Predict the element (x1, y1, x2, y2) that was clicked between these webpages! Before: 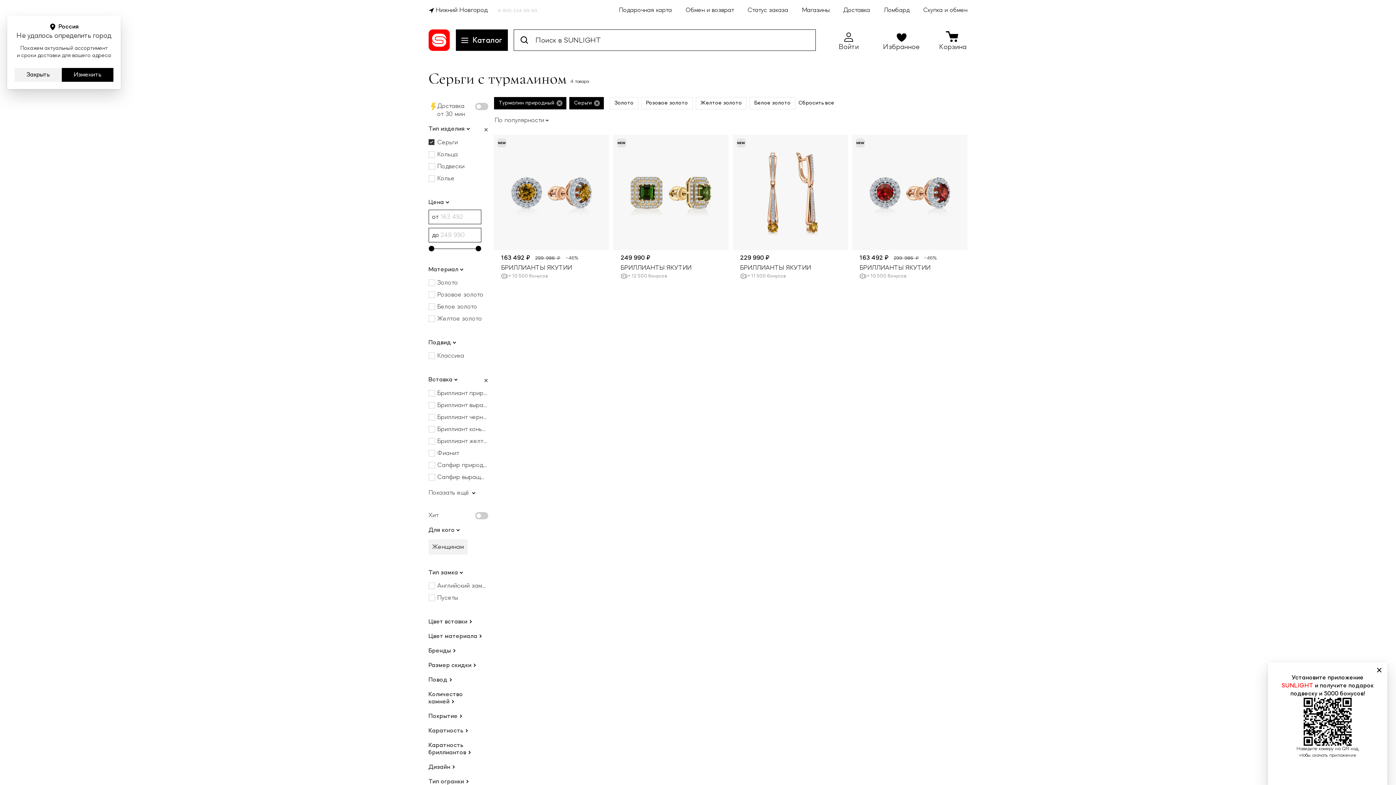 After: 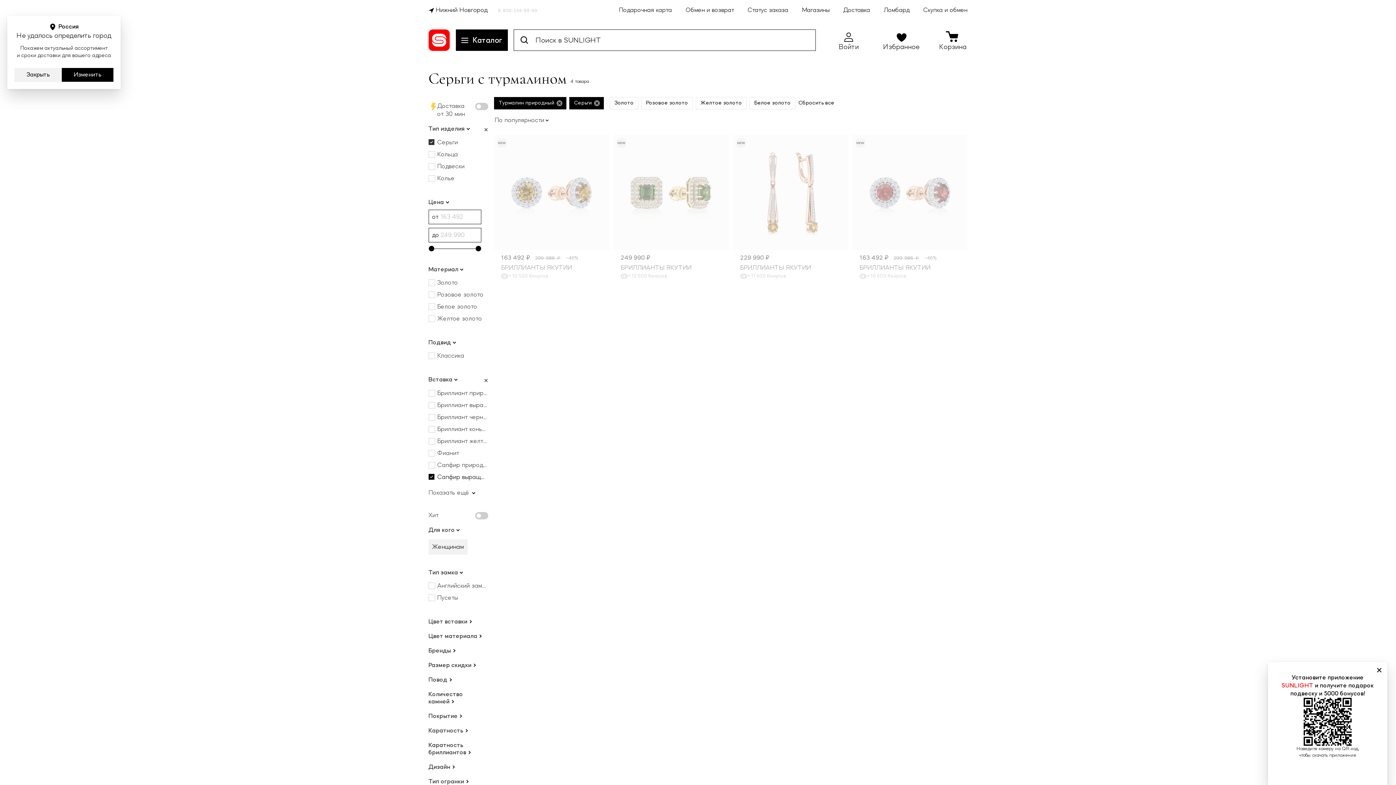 Action: label: Сапфир выращенный bbox: (428, 471, 490, 483)